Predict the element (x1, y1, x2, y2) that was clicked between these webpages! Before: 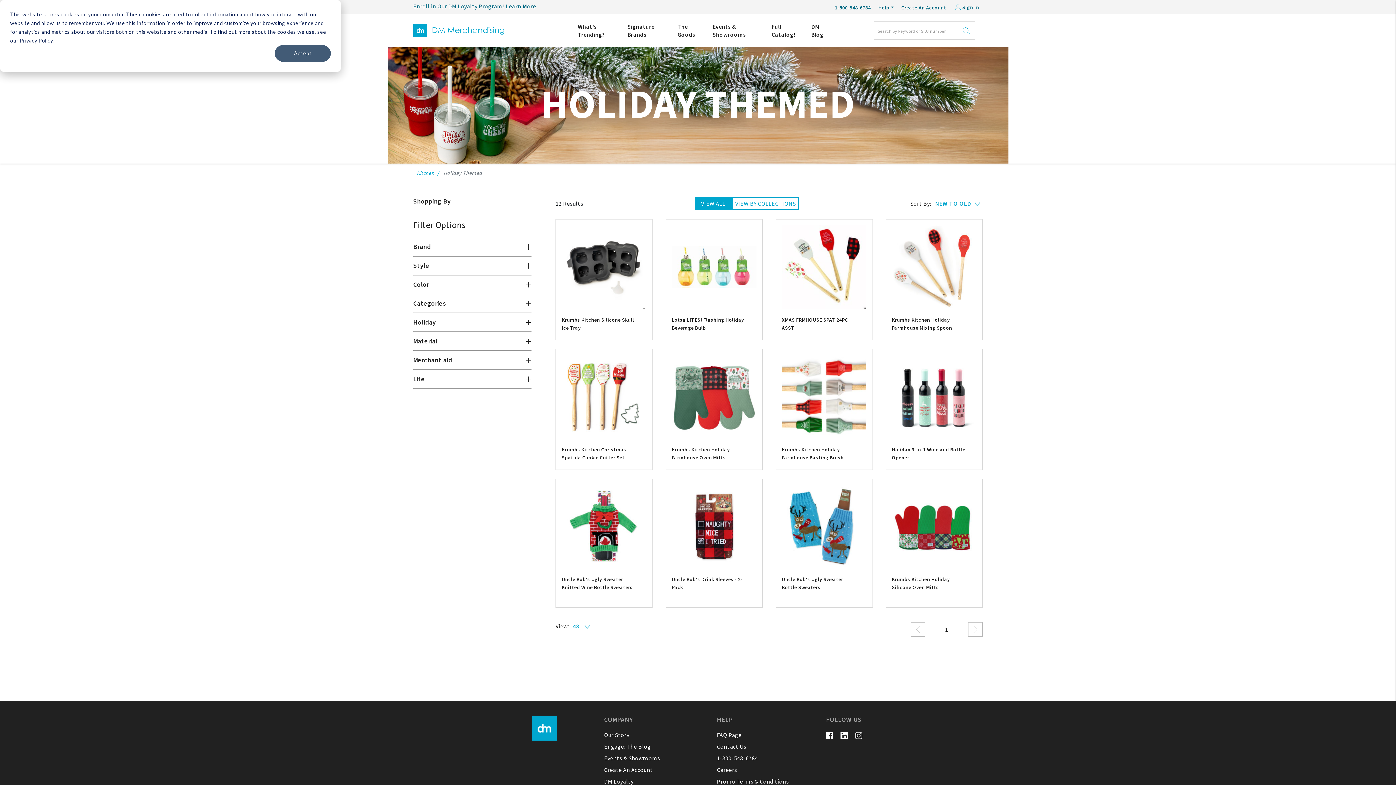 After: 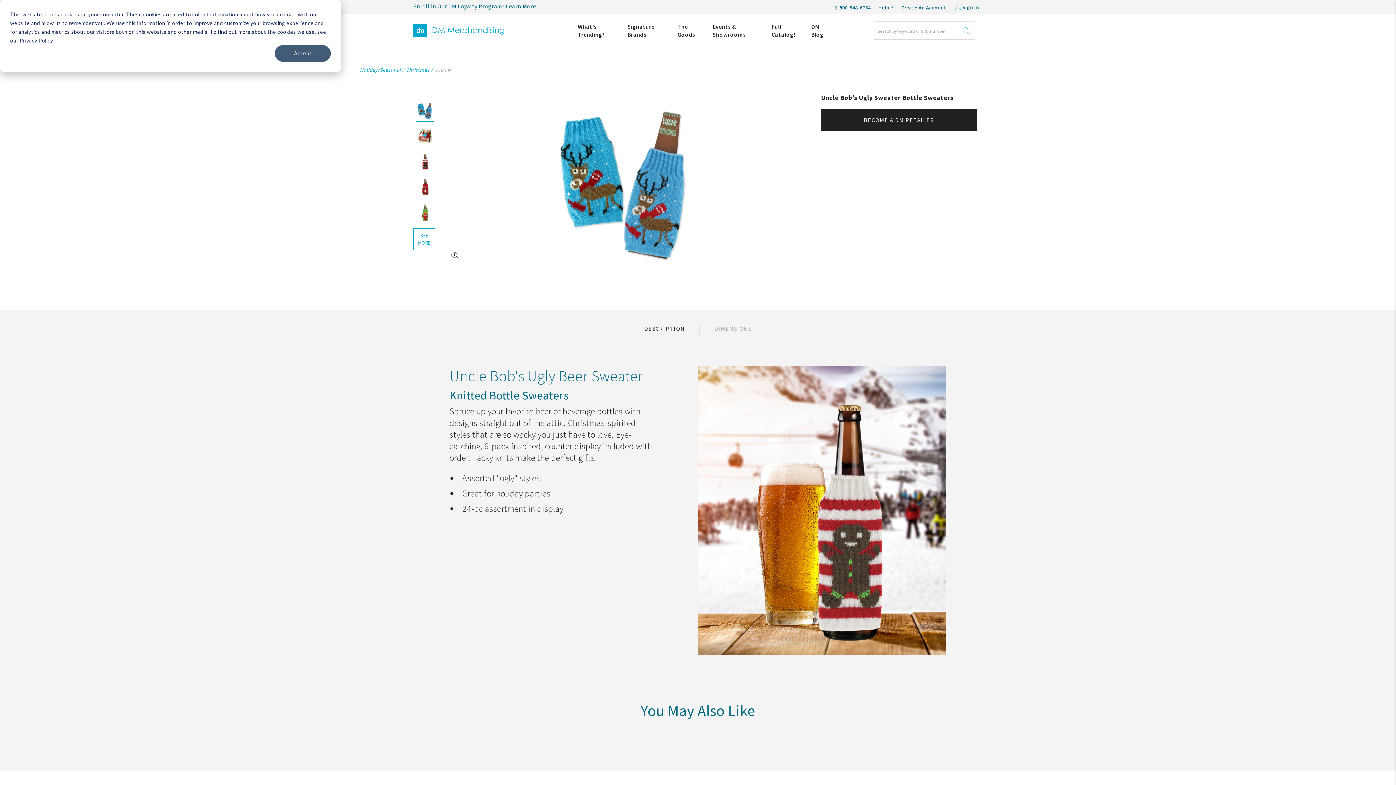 Action: bbox: (782, 484, 866, 568)